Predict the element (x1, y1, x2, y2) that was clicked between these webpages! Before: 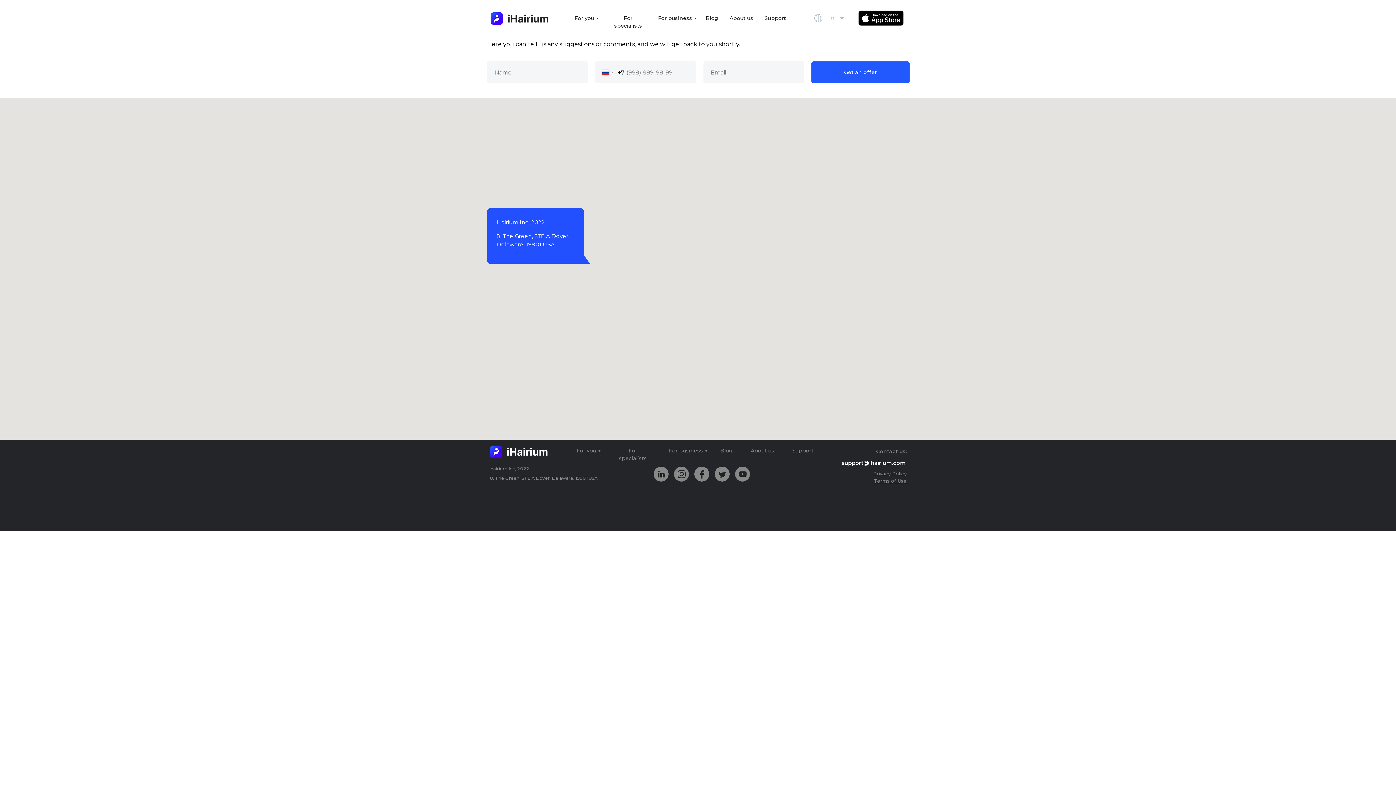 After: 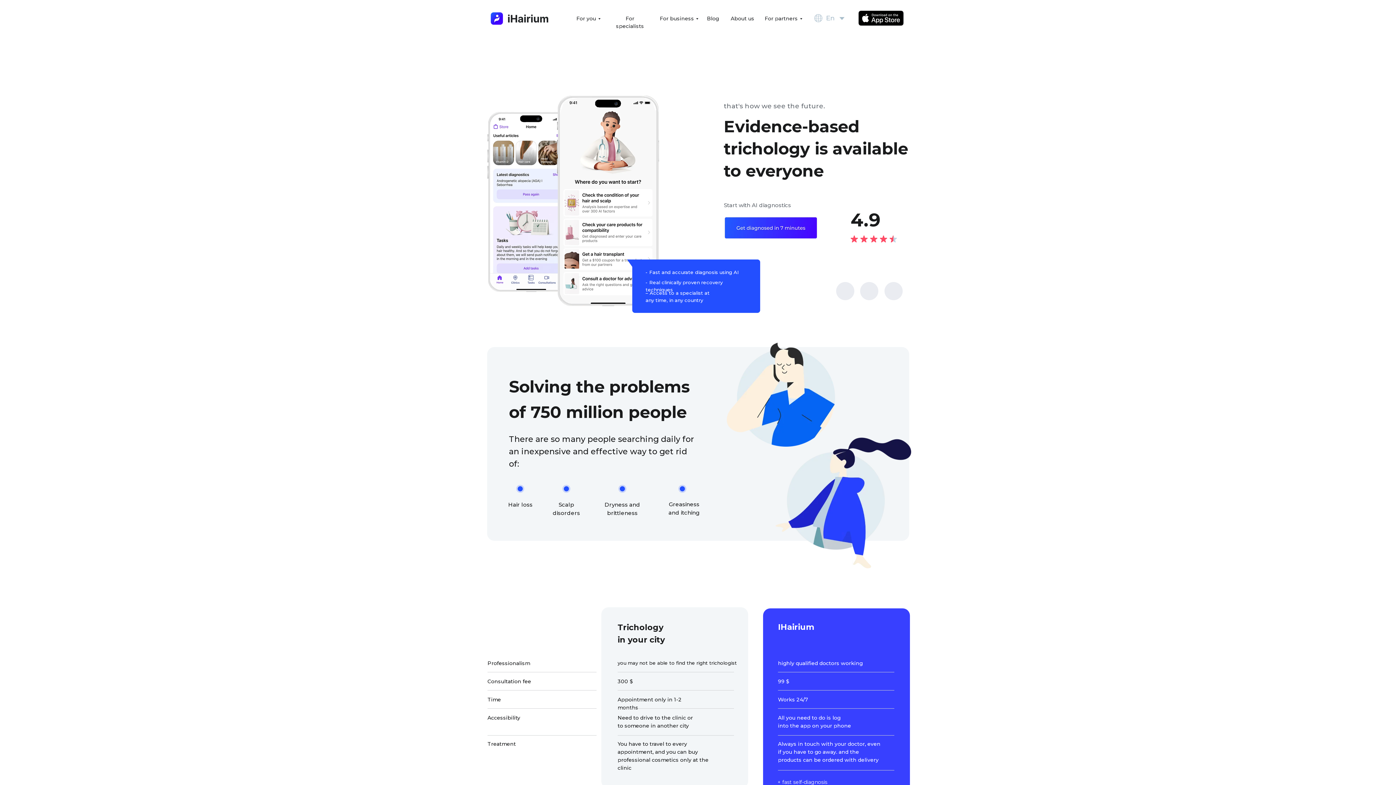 Action: bbox: (729, 14, 753, 22) label: About us